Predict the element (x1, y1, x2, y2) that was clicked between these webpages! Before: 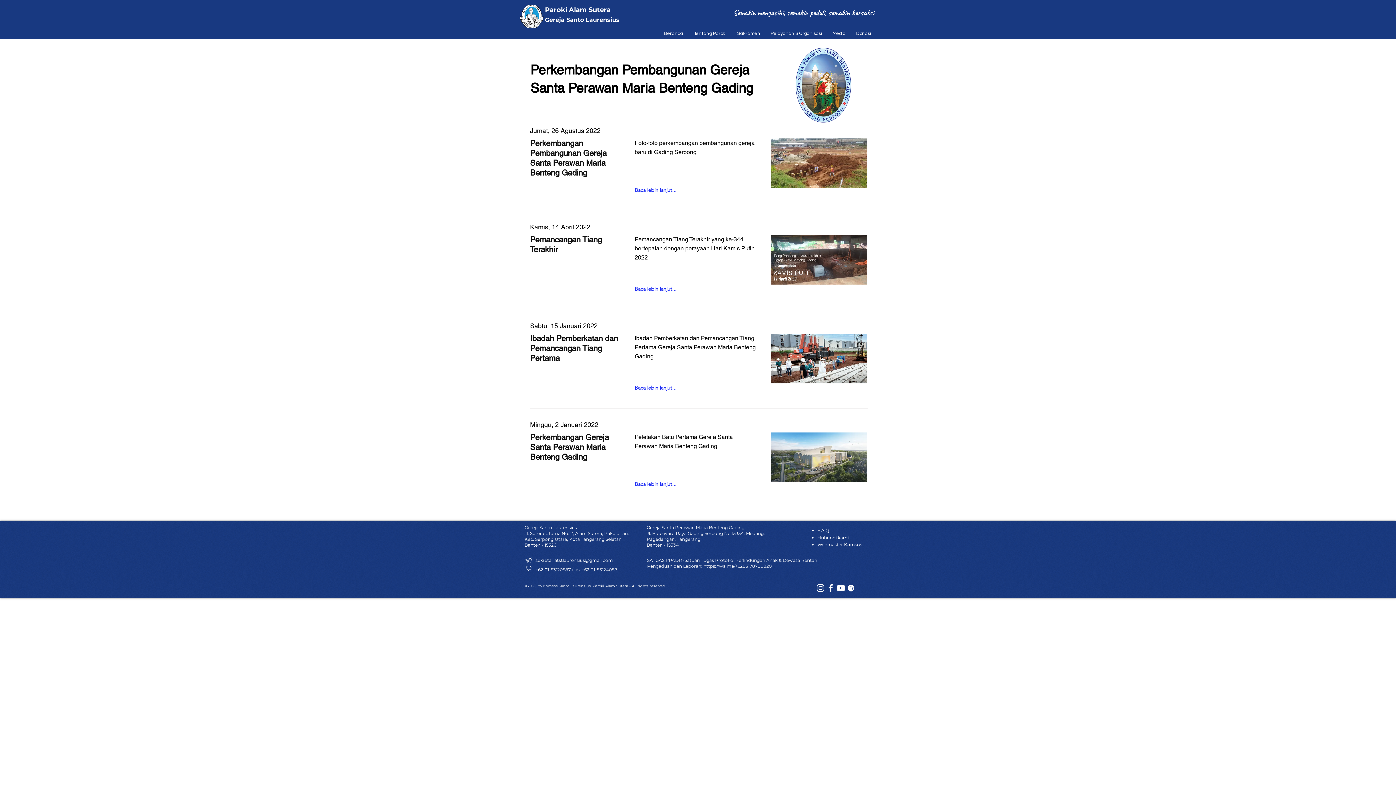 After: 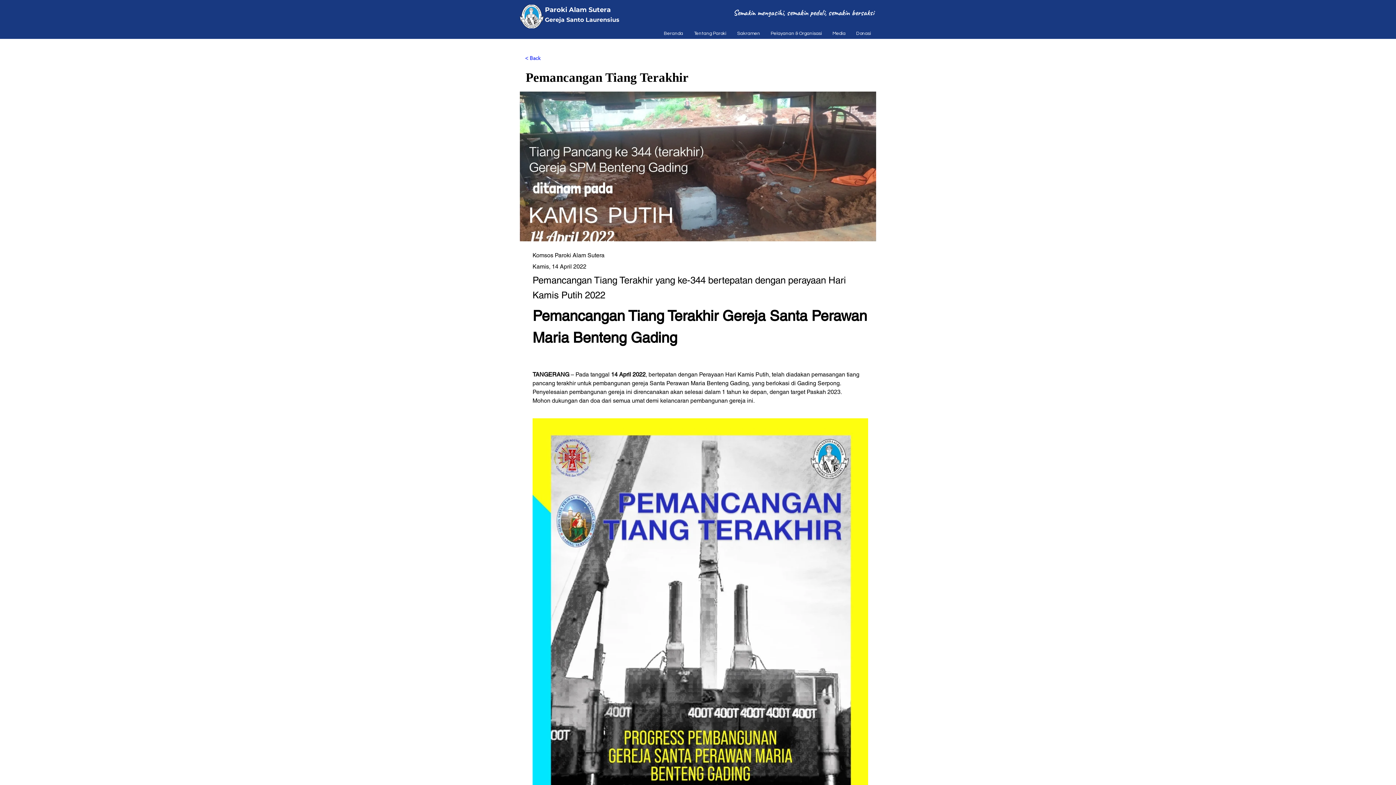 Action: bbox: (771, 234, 867, 284)